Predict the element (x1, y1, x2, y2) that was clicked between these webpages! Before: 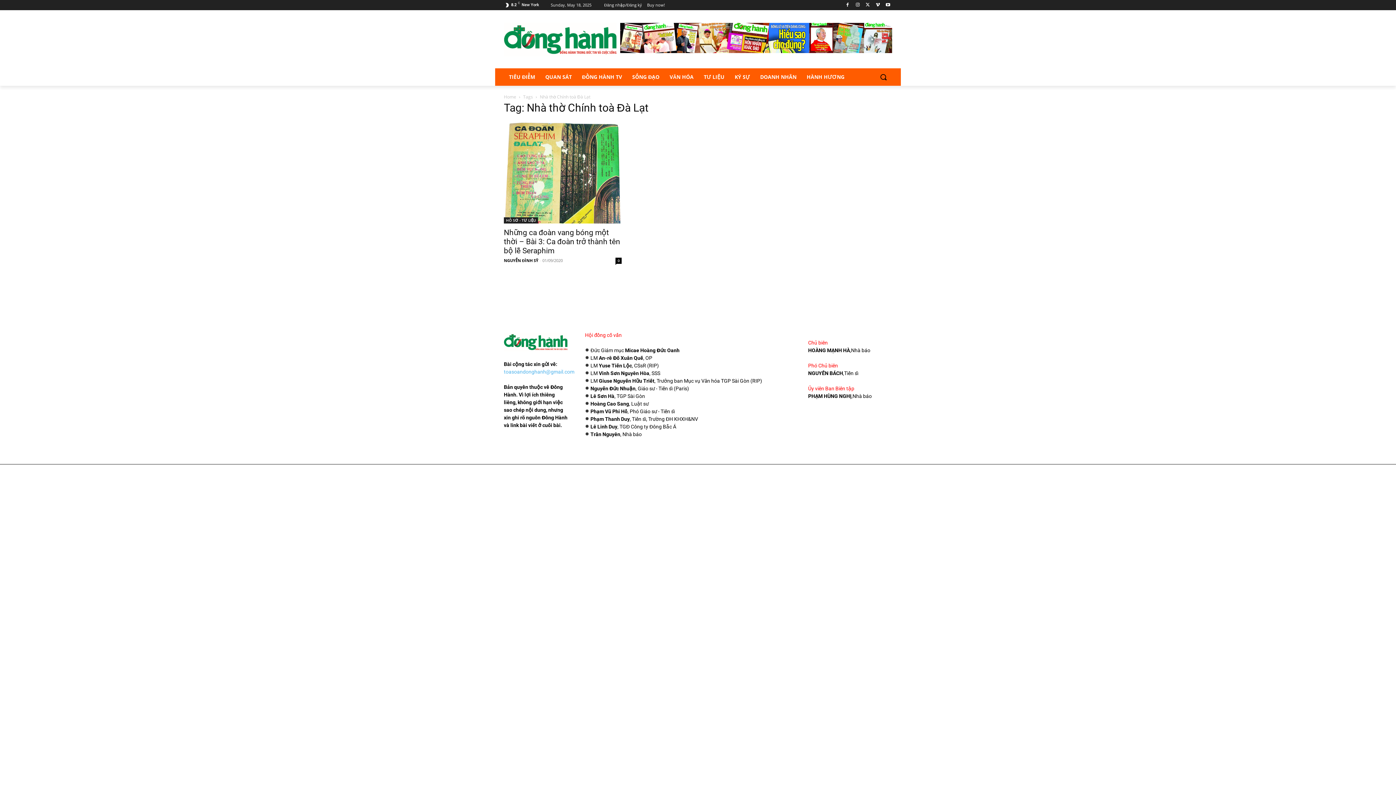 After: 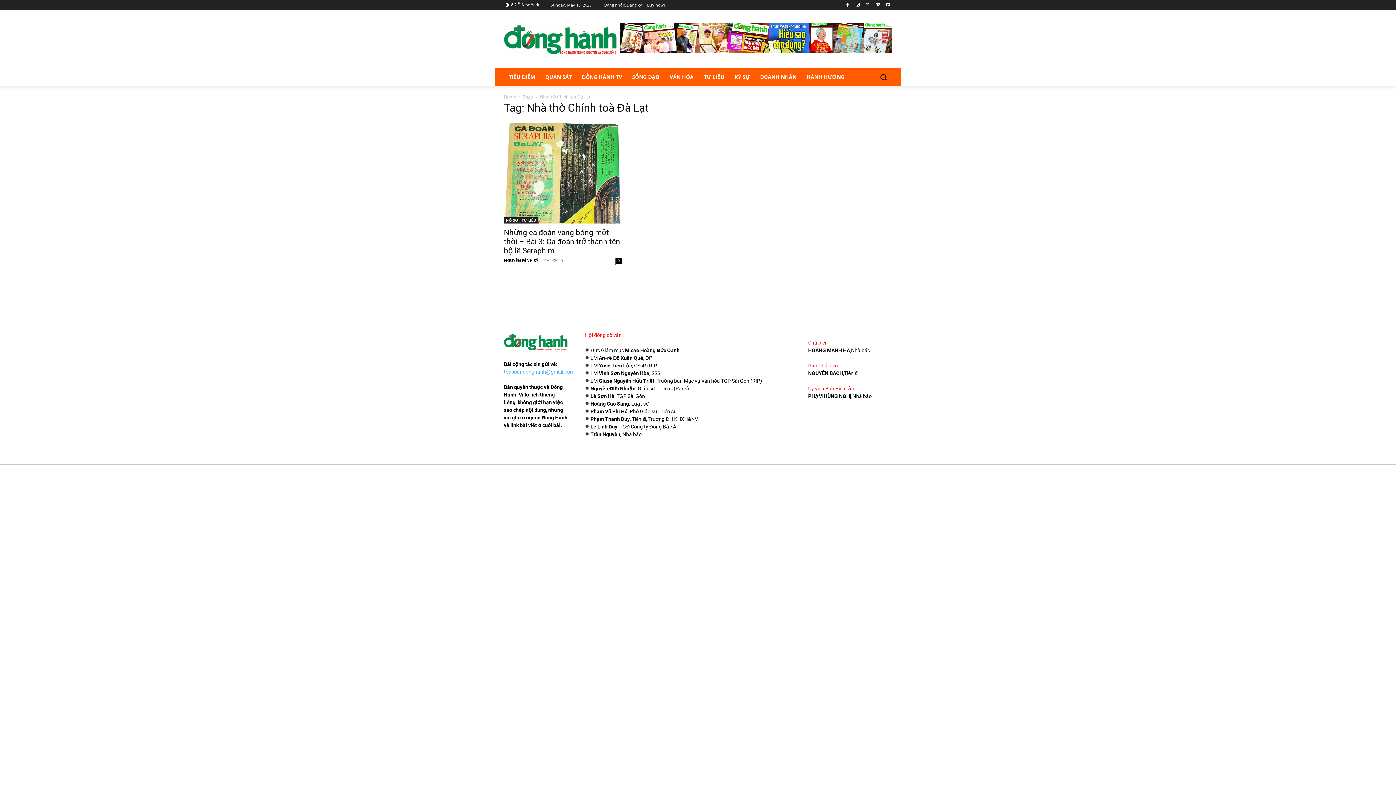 Action: bbox: (808, 363, 838, 368) label: Phó Chủ biên